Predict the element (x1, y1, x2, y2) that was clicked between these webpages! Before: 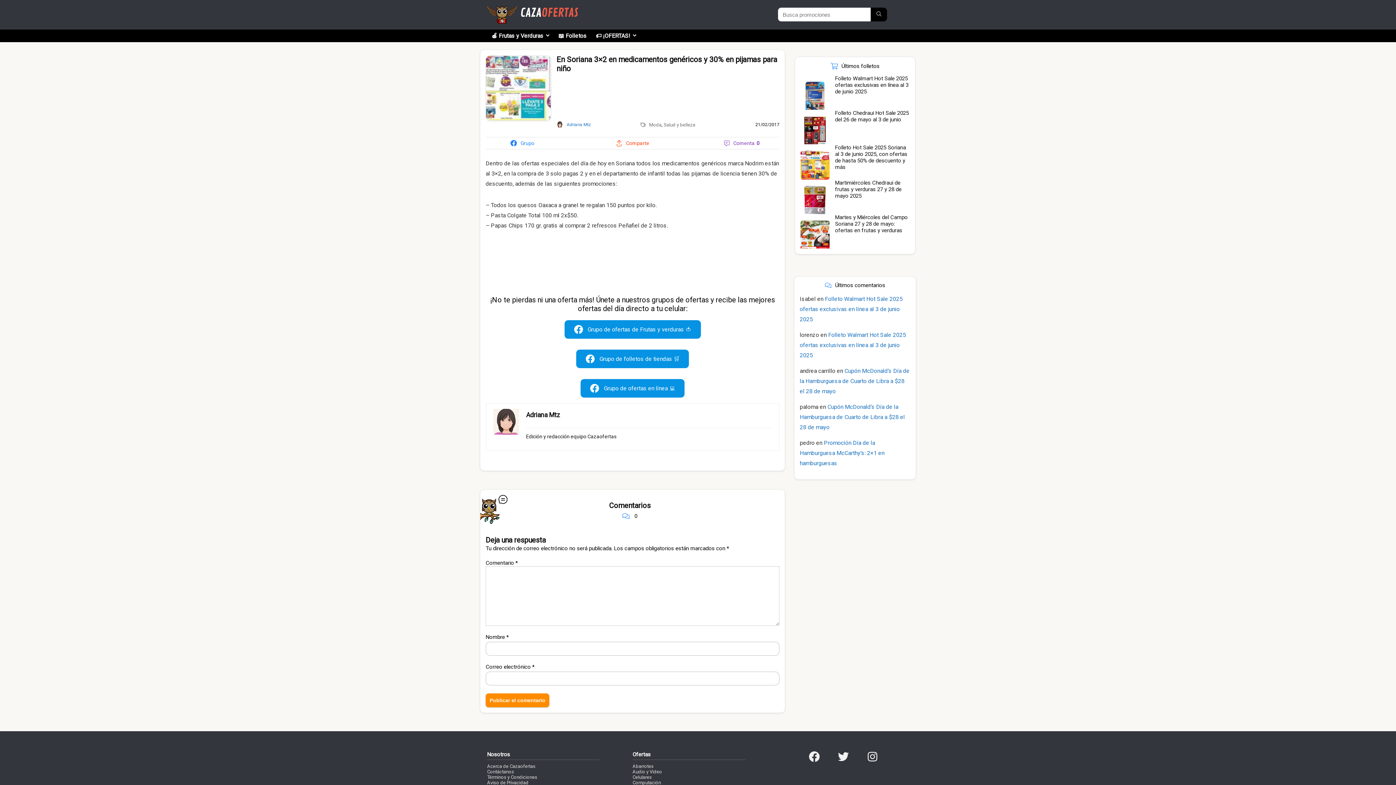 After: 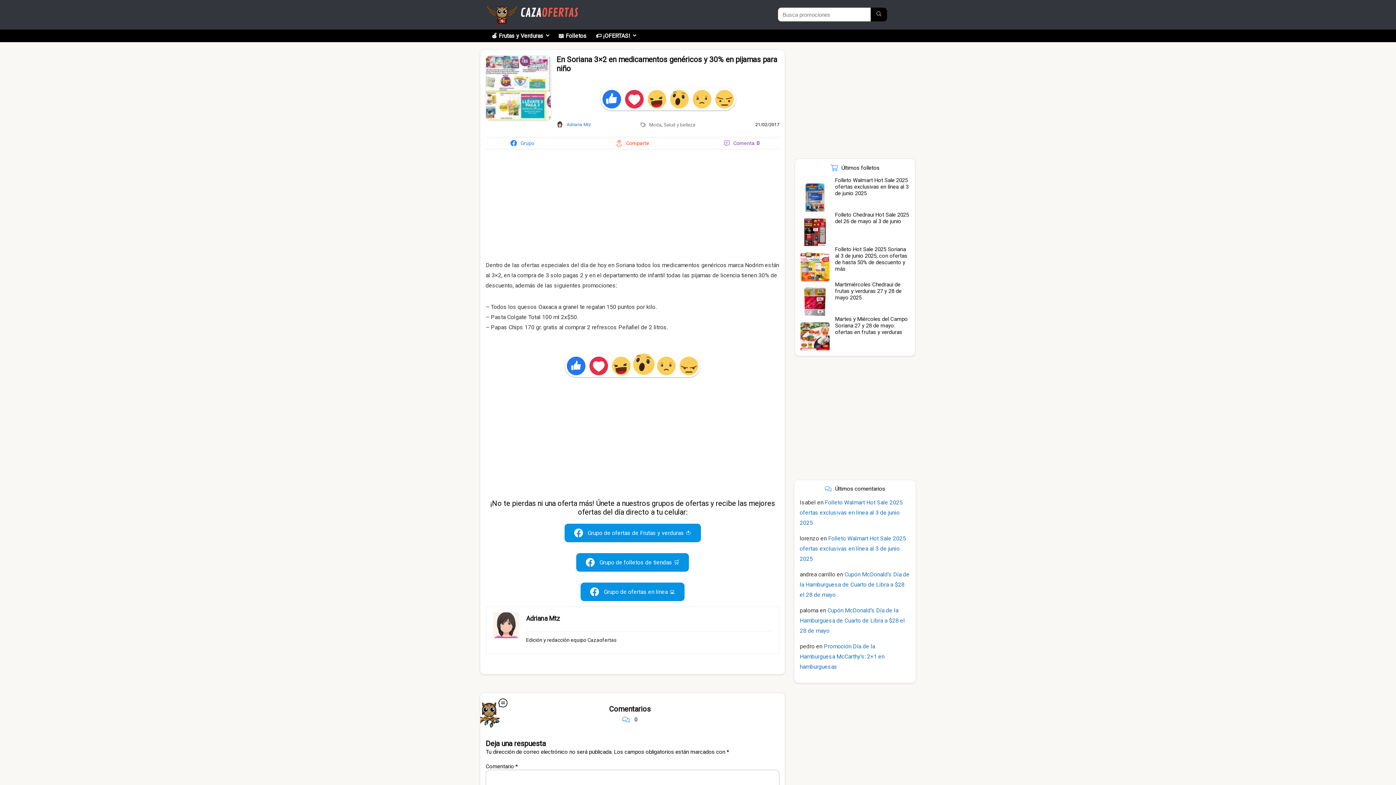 Action: label: Grupo de folletos de tiendas 🛒 bbox: (576, 349, 689, 368)